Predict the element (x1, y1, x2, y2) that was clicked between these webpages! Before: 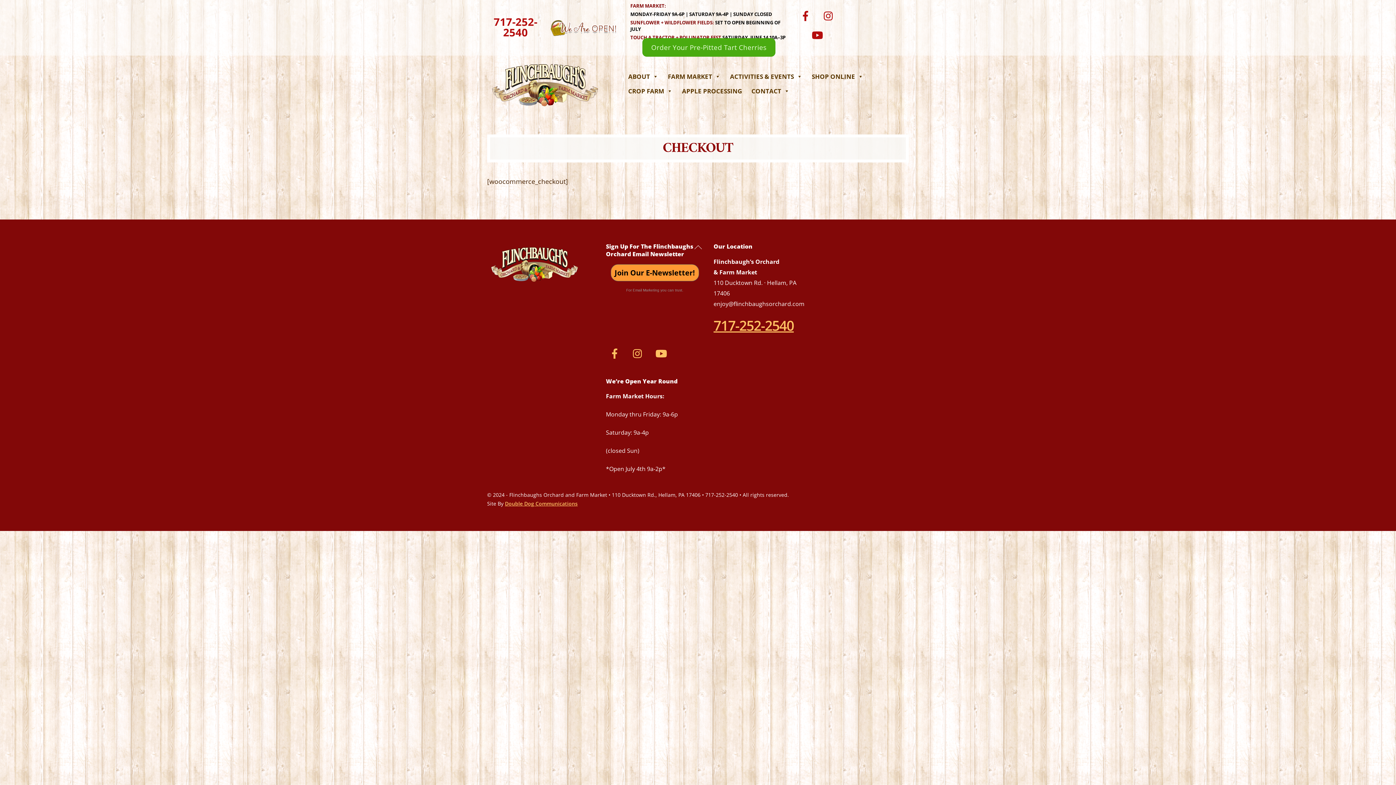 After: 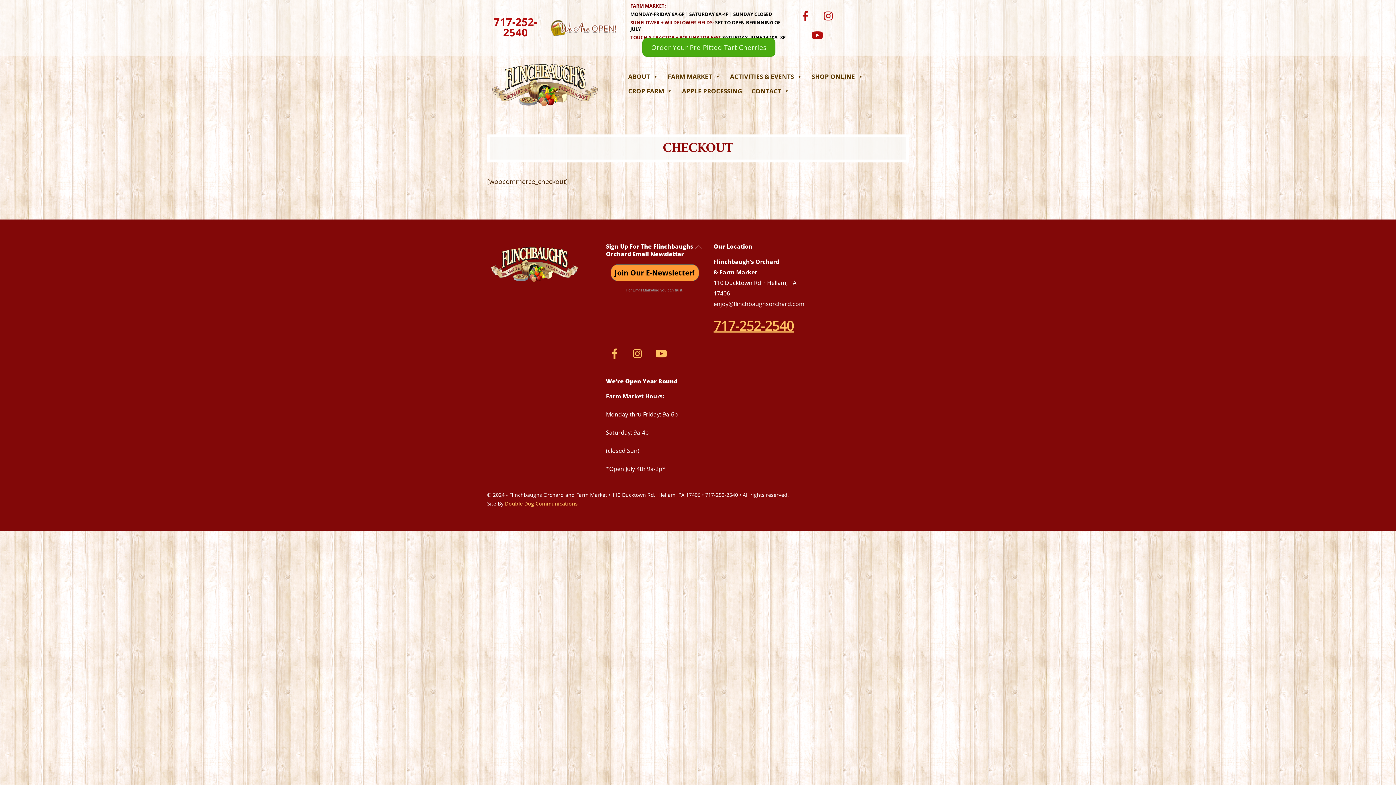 Action: bbox: (505, 500, 577, 507) label: Double Dog Communications